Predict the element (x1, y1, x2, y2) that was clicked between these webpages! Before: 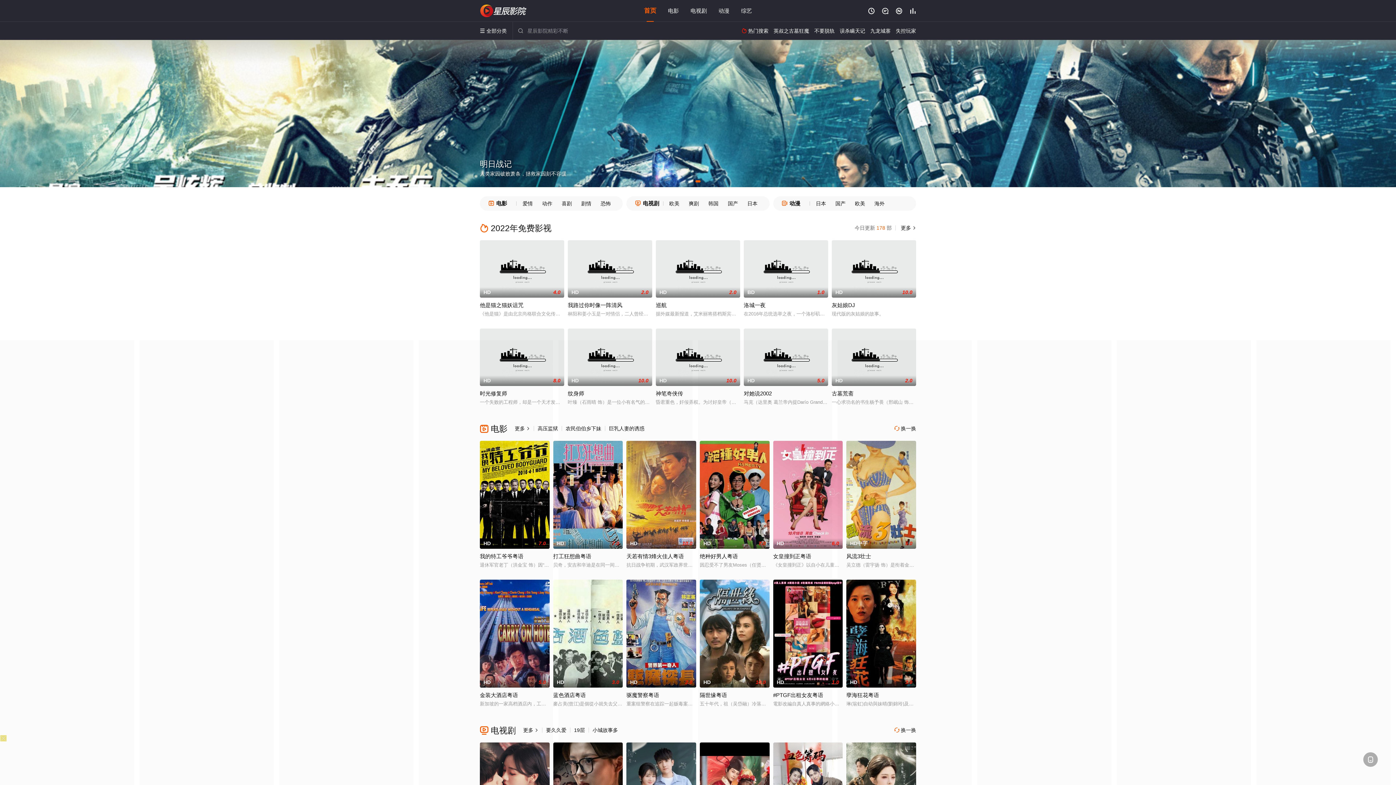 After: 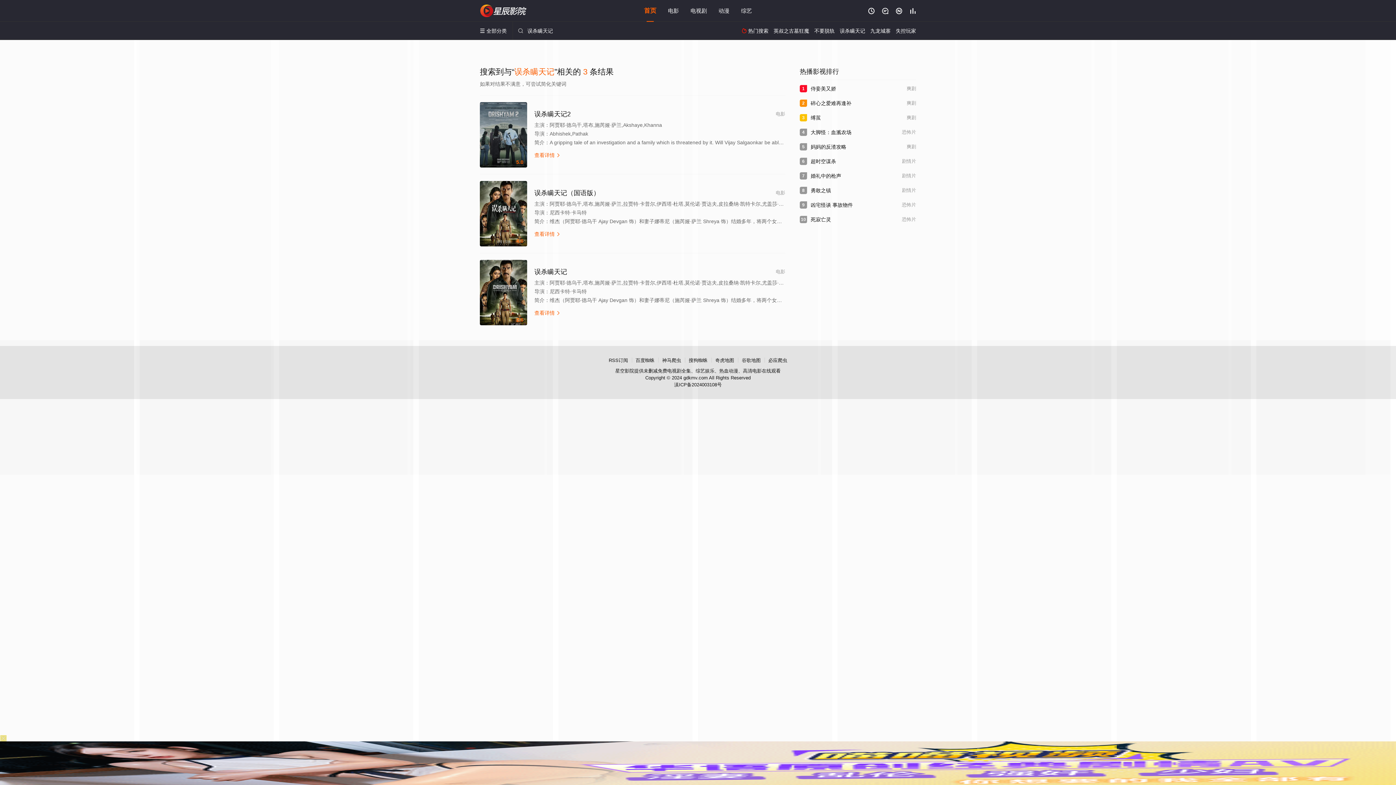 Action: label: 误杀瞒天记 bbox: (840, 28, 865, 33)